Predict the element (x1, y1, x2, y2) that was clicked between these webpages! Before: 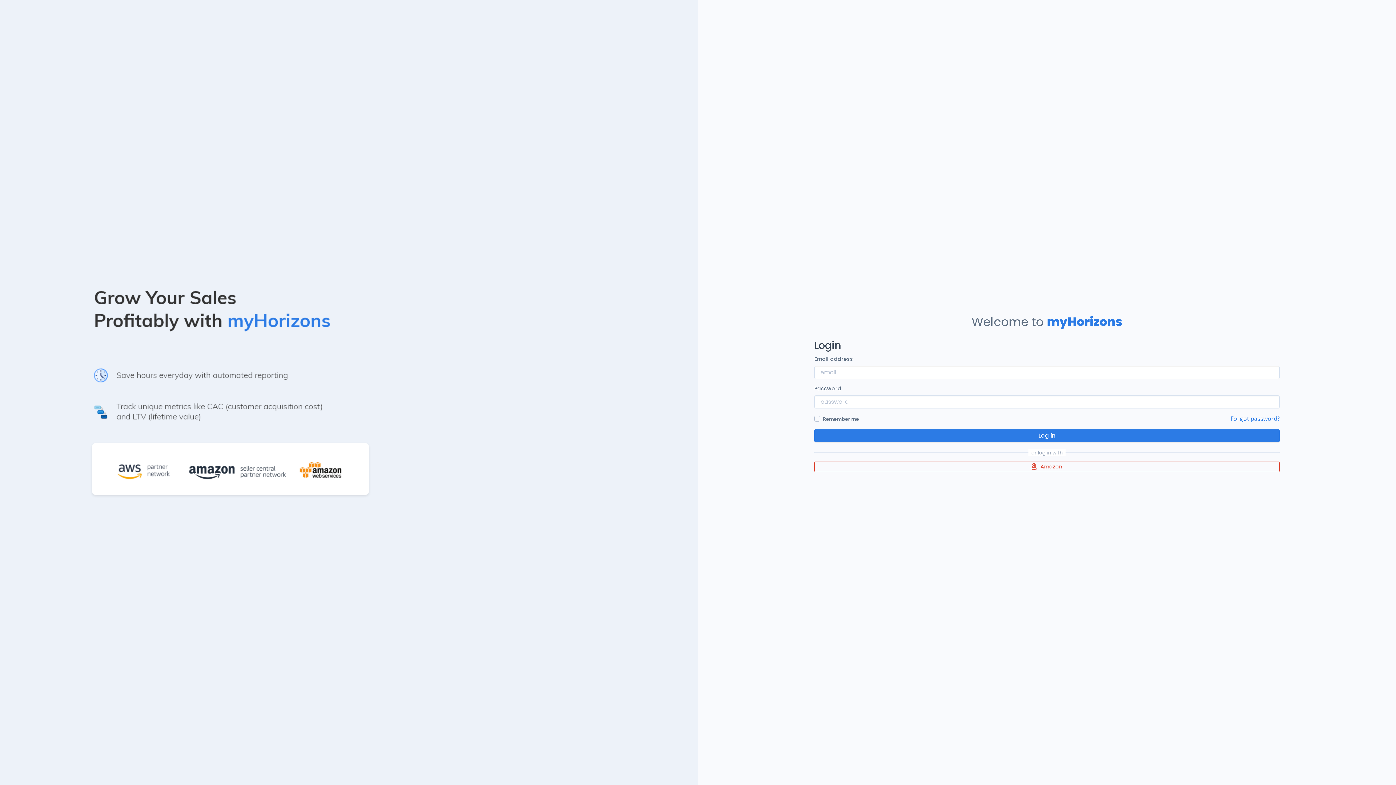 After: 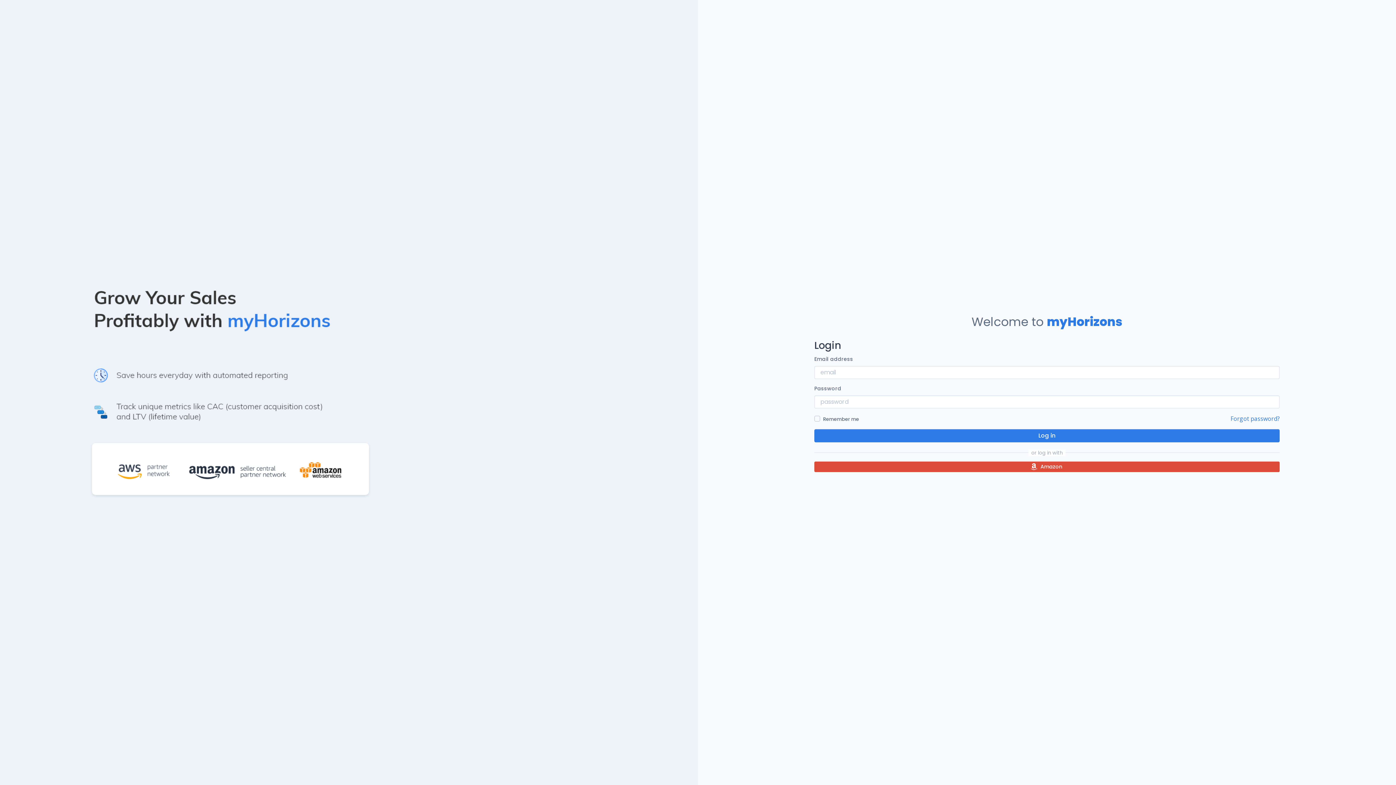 Action: label:  Amazon bbox: (814, 461, 1279, 472)